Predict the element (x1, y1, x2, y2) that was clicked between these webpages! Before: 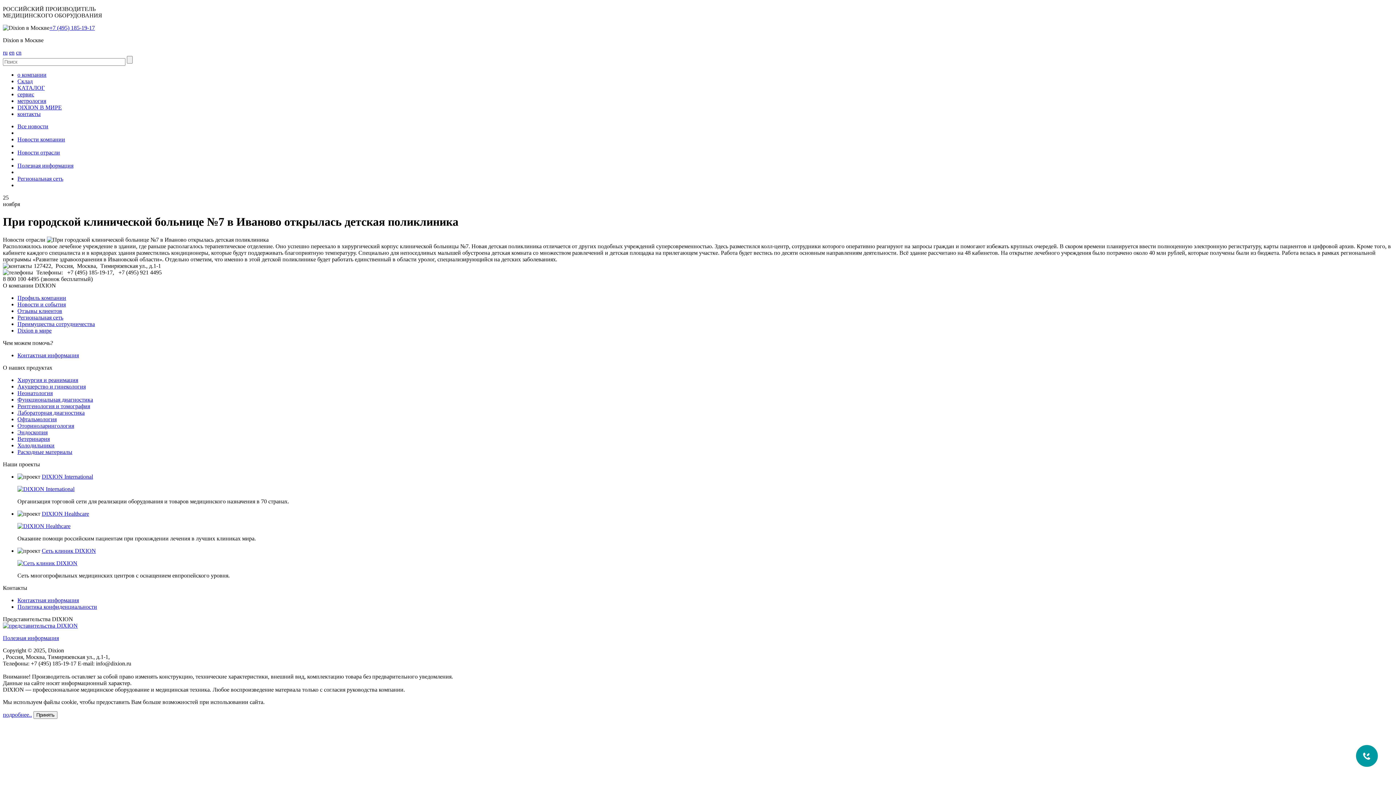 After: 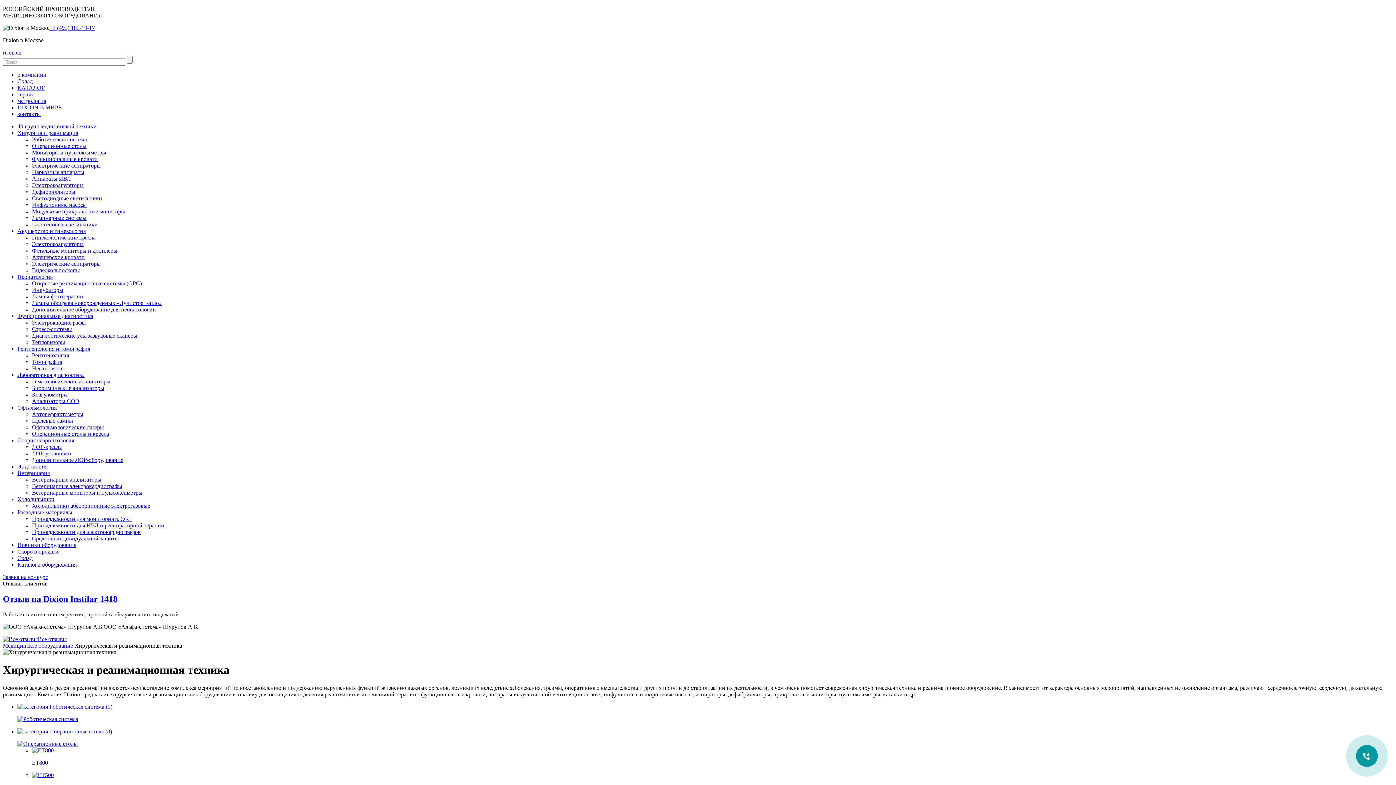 Action: bbox: (17, 377, 78, 383) label: Хирургия и реанимация